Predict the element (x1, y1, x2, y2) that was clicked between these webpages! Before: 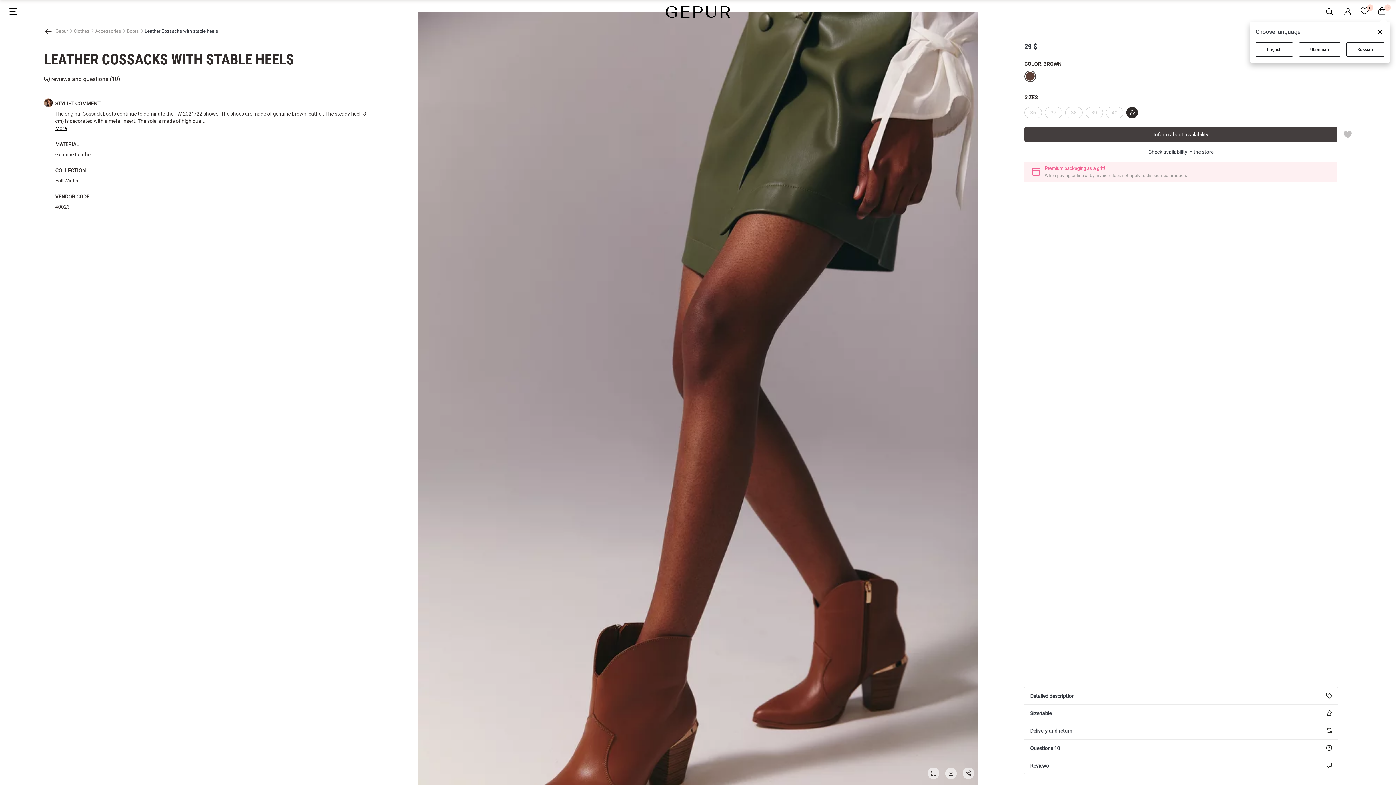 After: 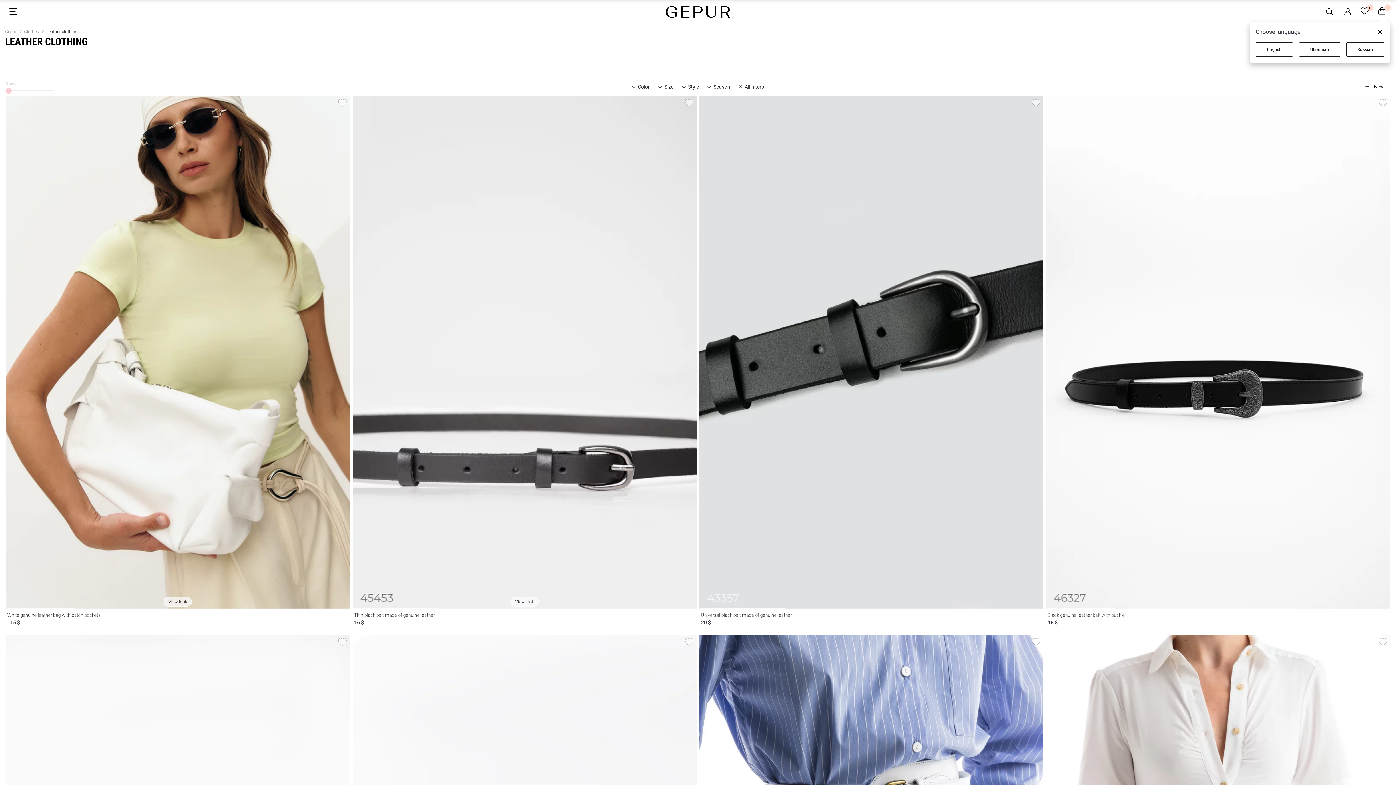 Action: label: Genuine Leather bbox: (55, 150, 374, 158)